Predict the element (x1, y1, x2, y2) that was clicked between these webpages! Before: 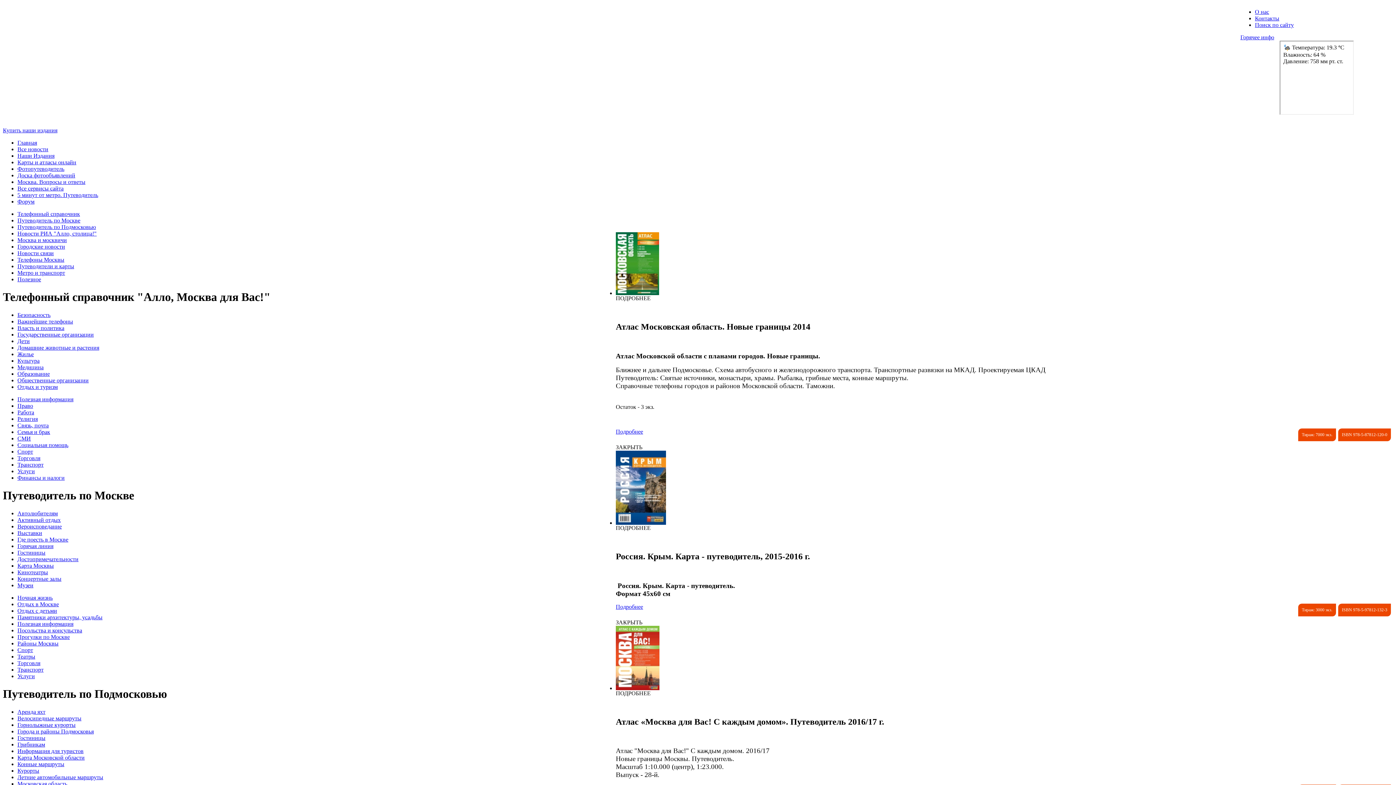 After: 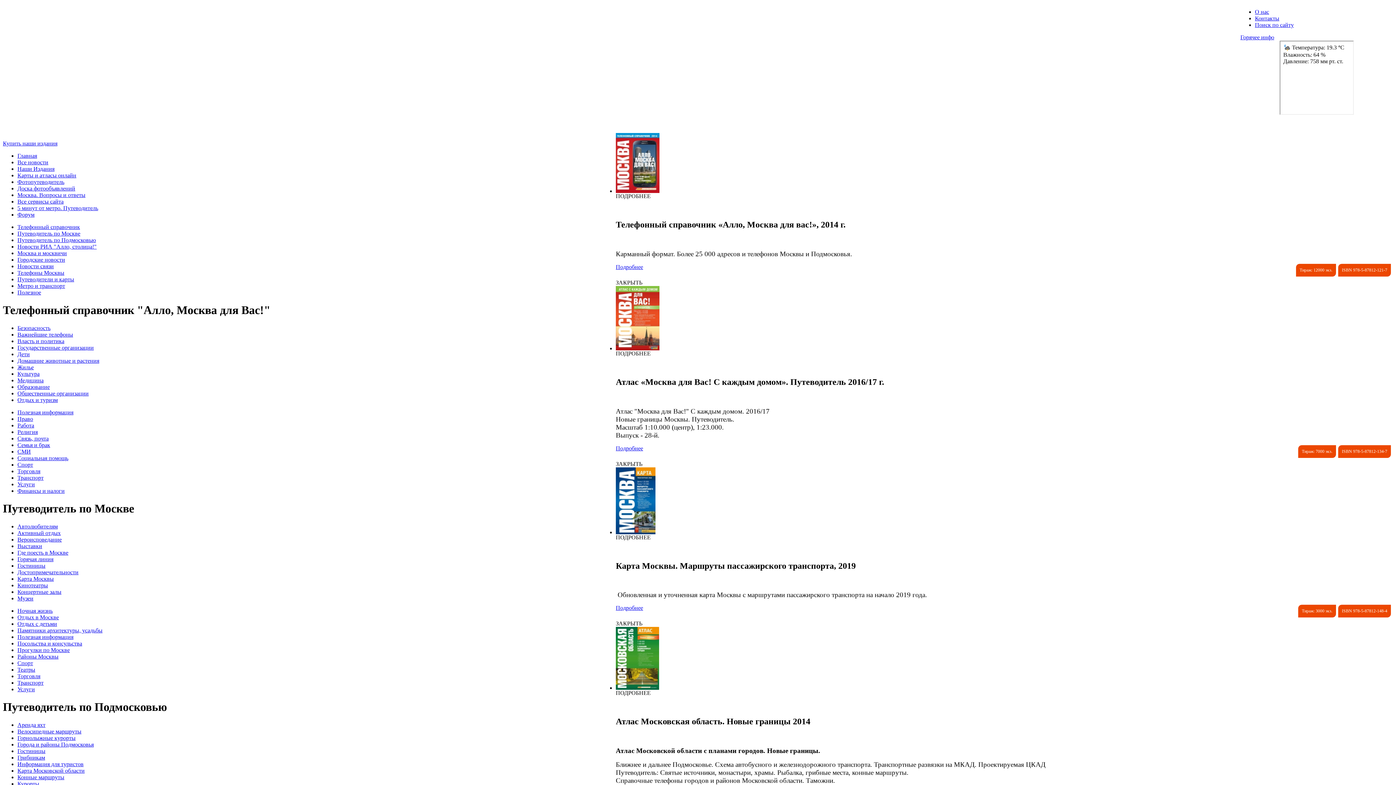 Action: label: Московская область bbox: (17, 780, 67, 787)